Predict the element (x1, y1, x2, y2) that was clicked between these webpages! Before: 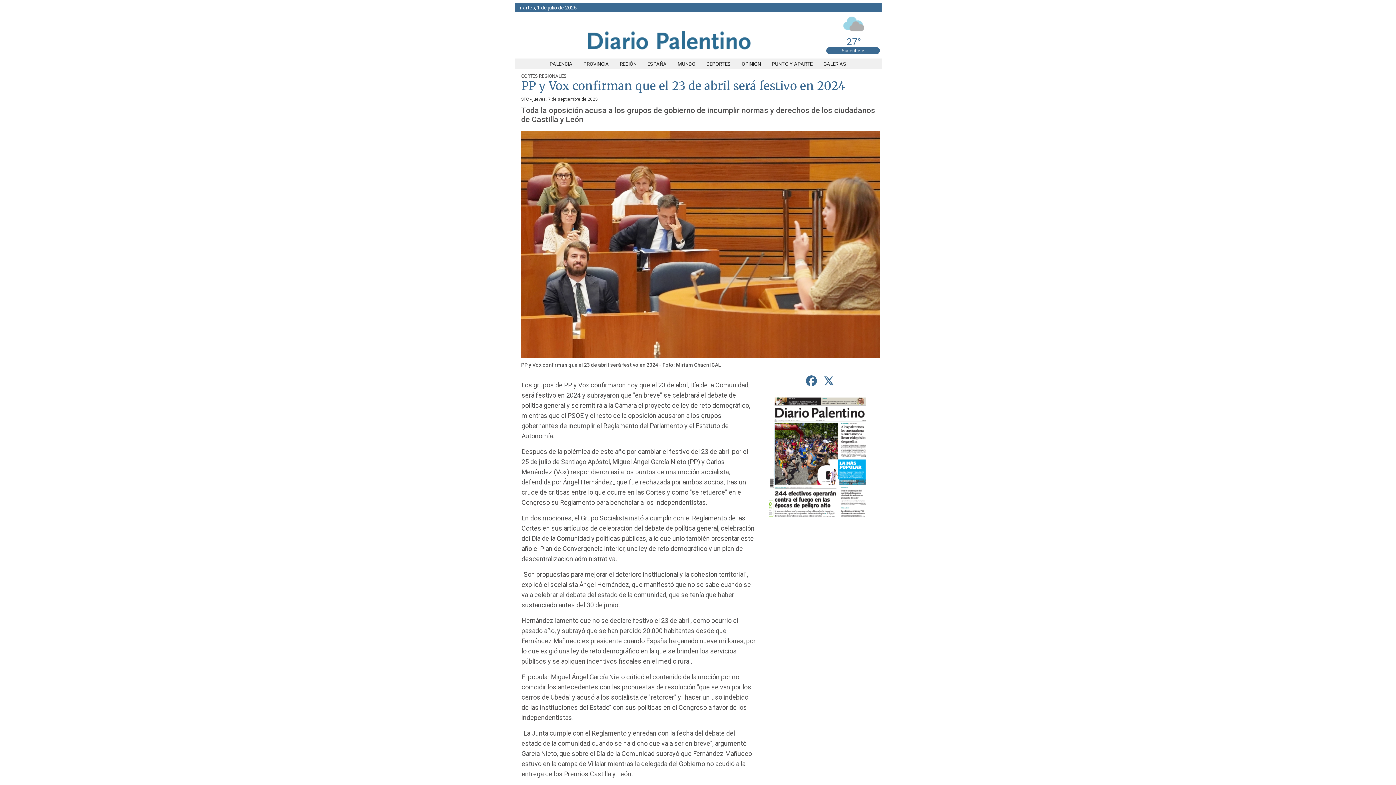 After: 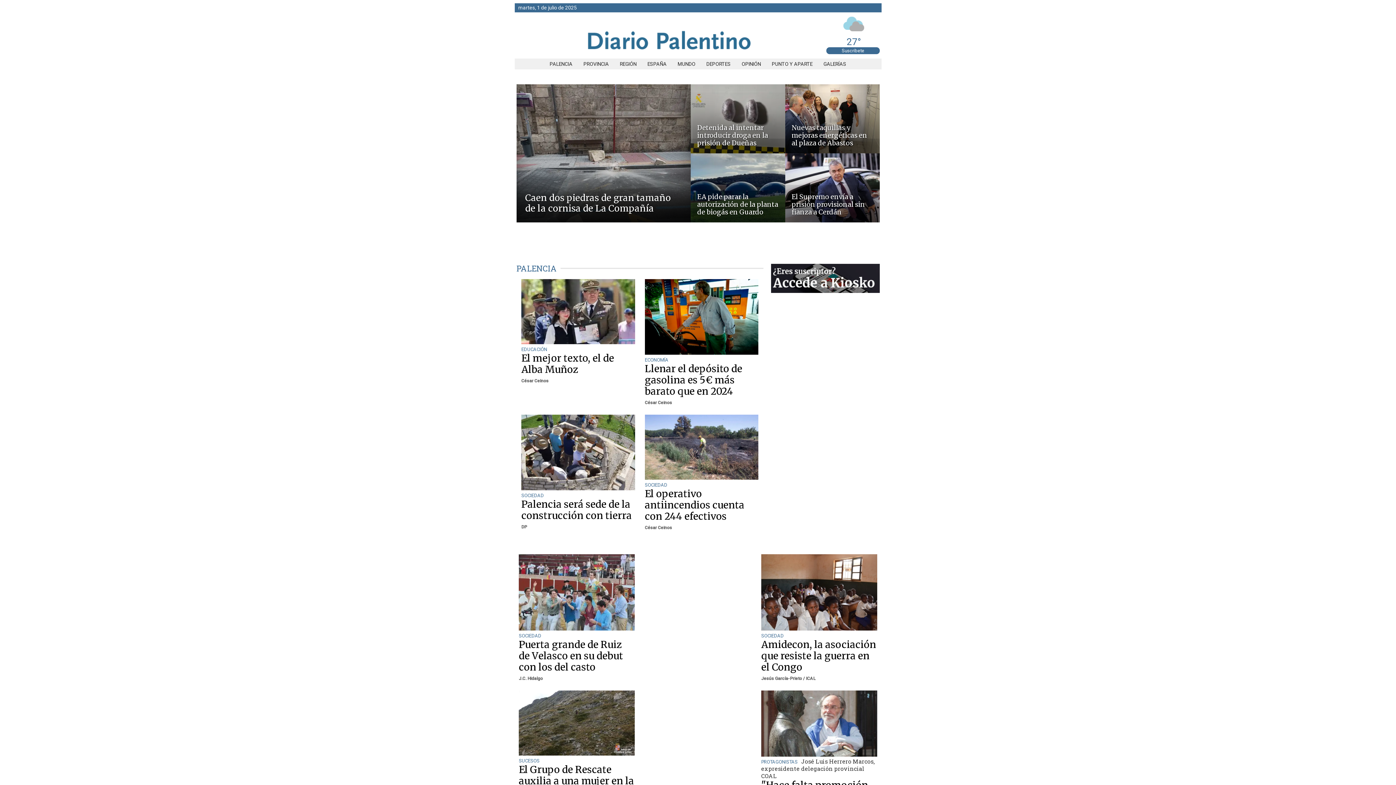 Action: bbox: (585, 53, 755, 58)